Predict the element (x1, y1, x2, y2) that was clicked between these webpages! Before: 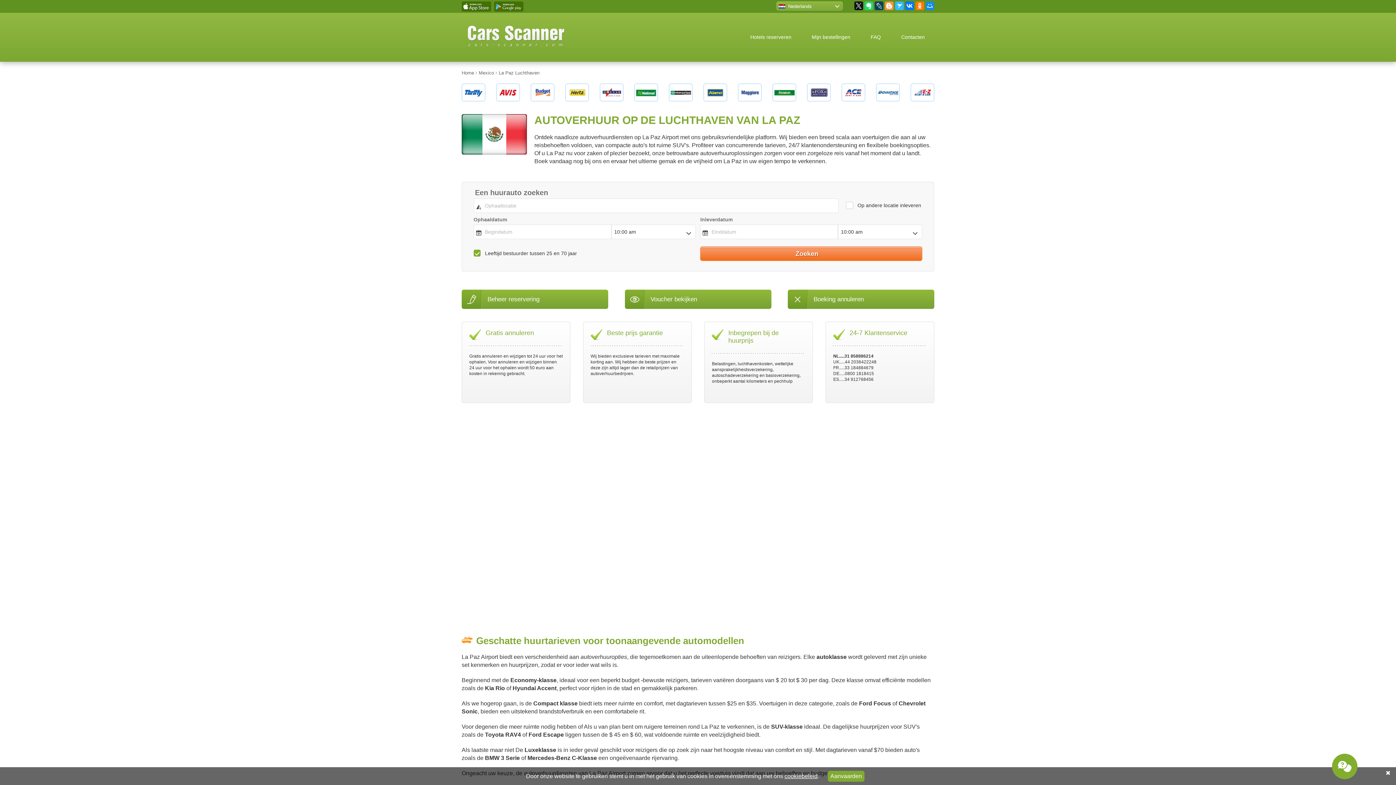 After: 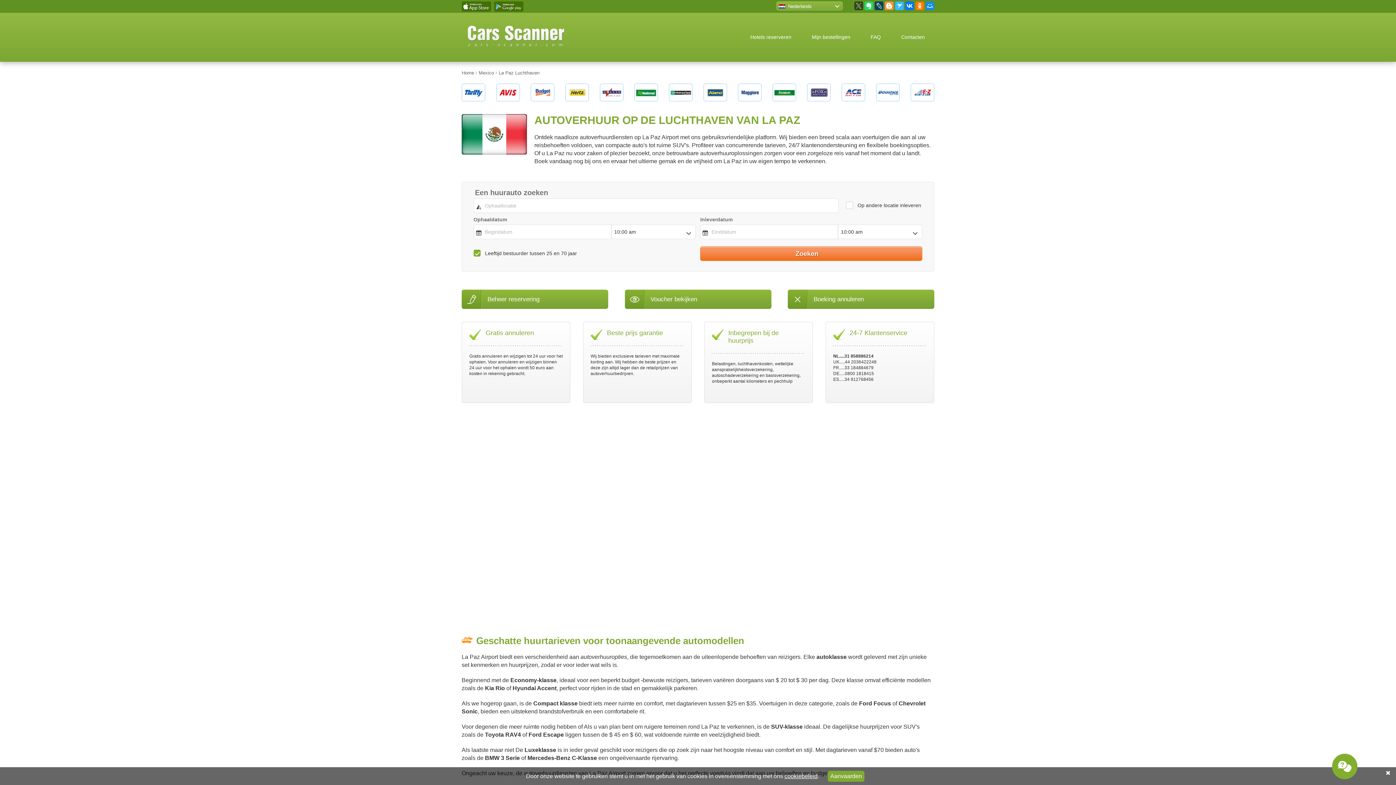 Action: bbox: (854, 1, 863, 10)